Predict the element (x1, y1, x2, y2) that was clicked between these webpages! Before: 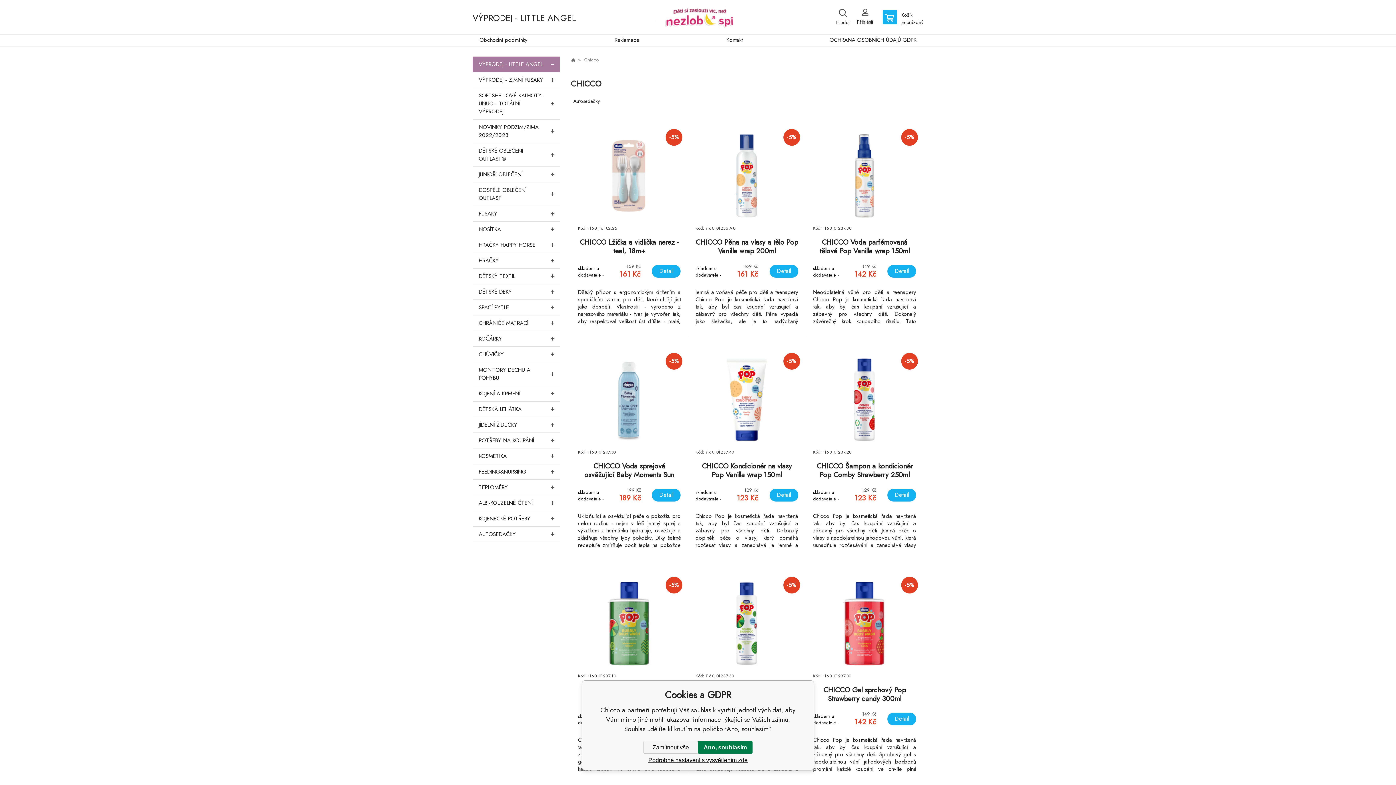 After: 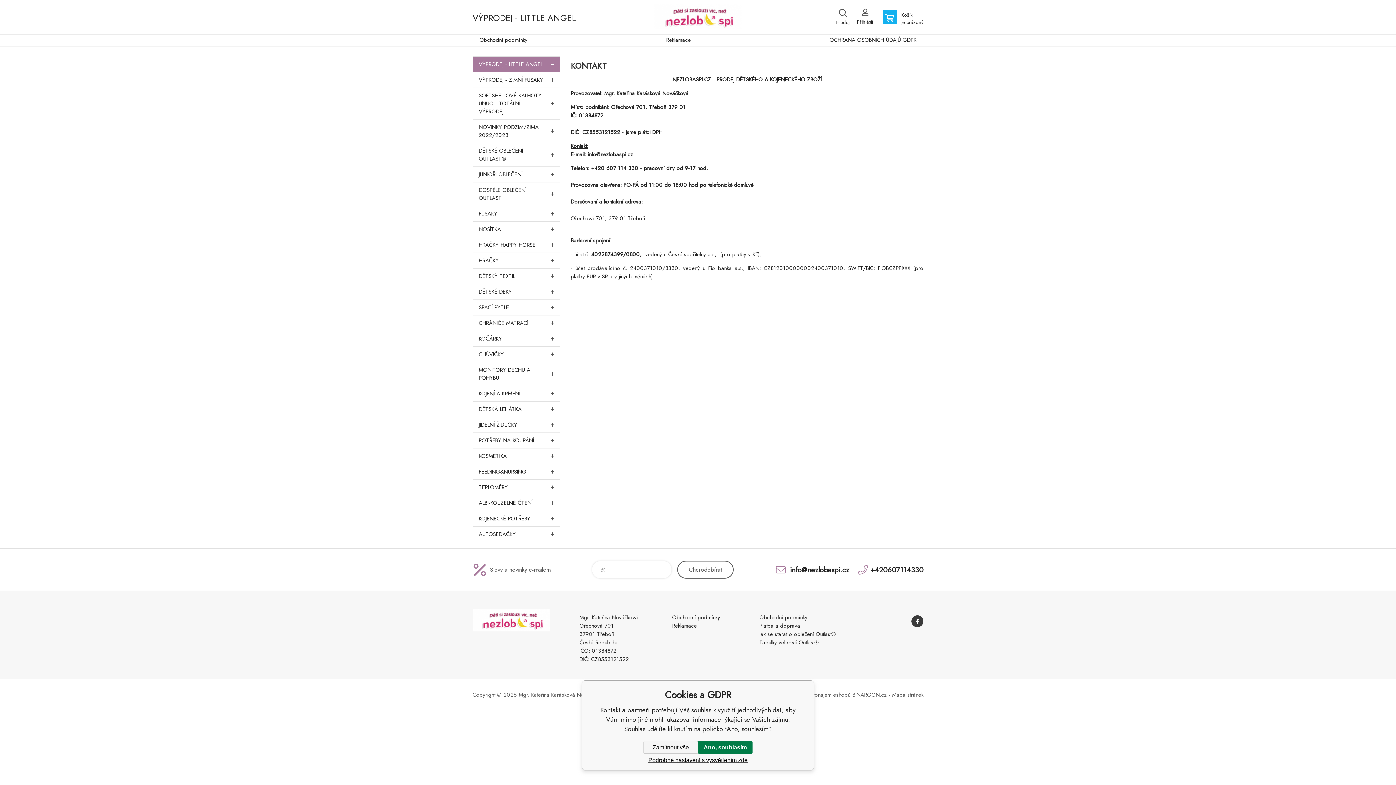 Action: bbox: (719, 34, 749, 46) label: Kontakt